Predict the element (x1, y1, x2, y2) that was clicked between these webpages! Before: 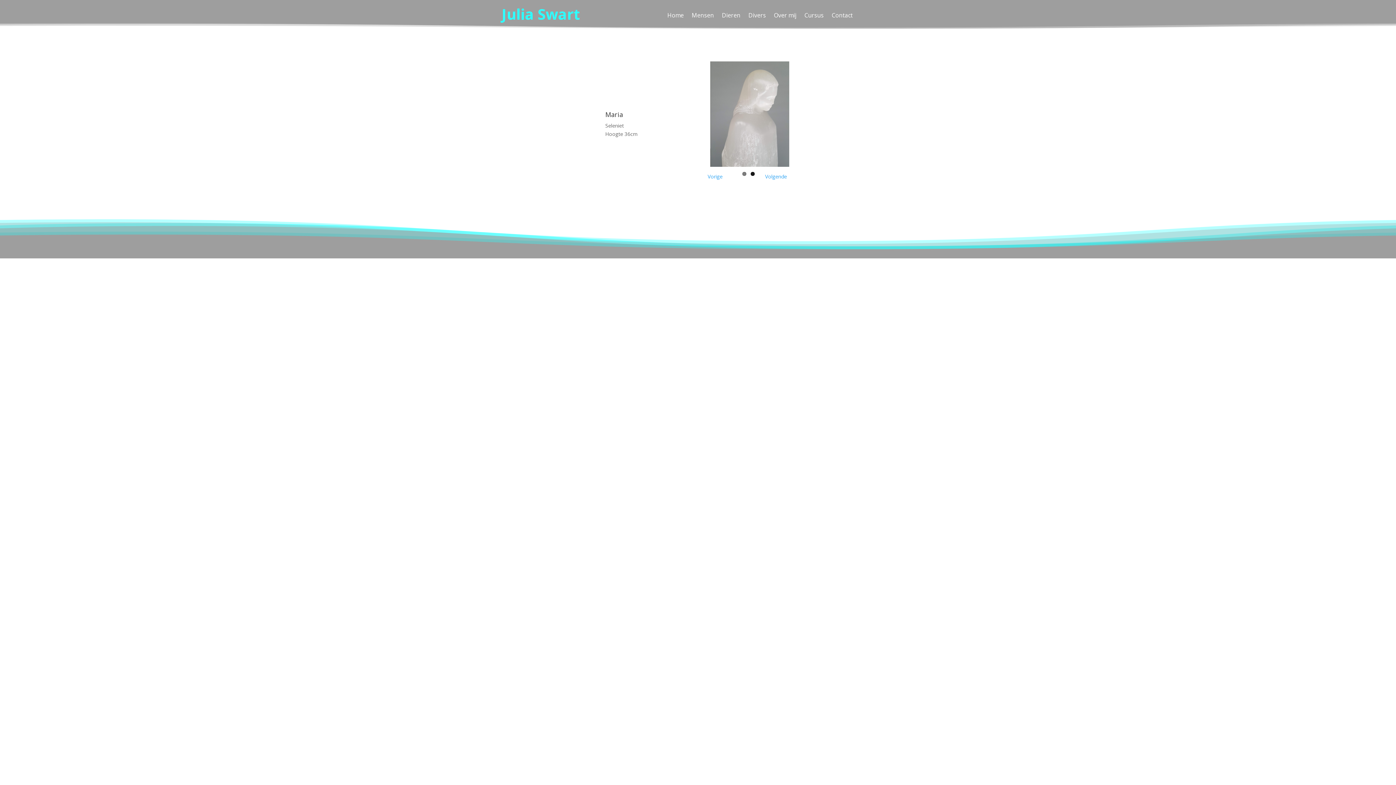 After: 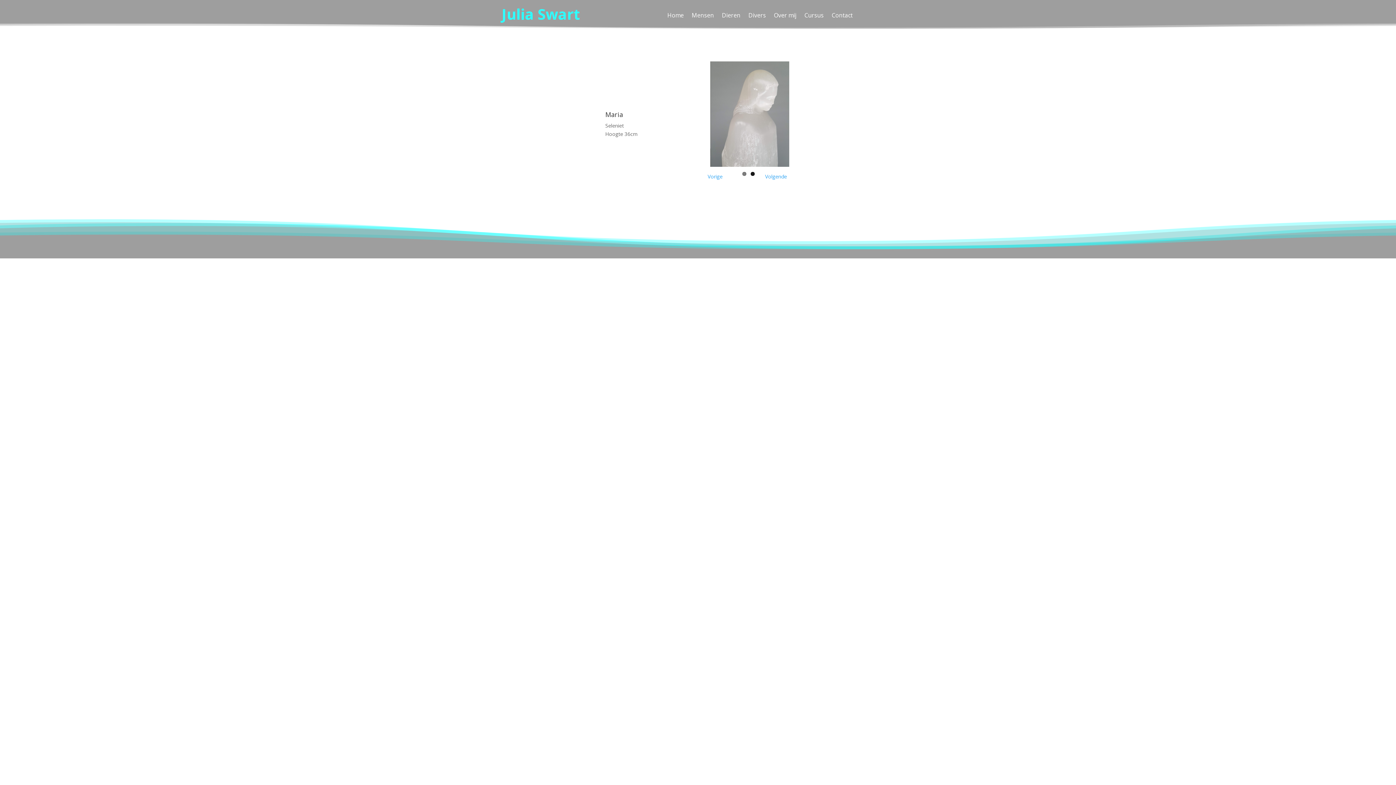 Action: label: Volgende bbox: (765, 171, 787, 189)